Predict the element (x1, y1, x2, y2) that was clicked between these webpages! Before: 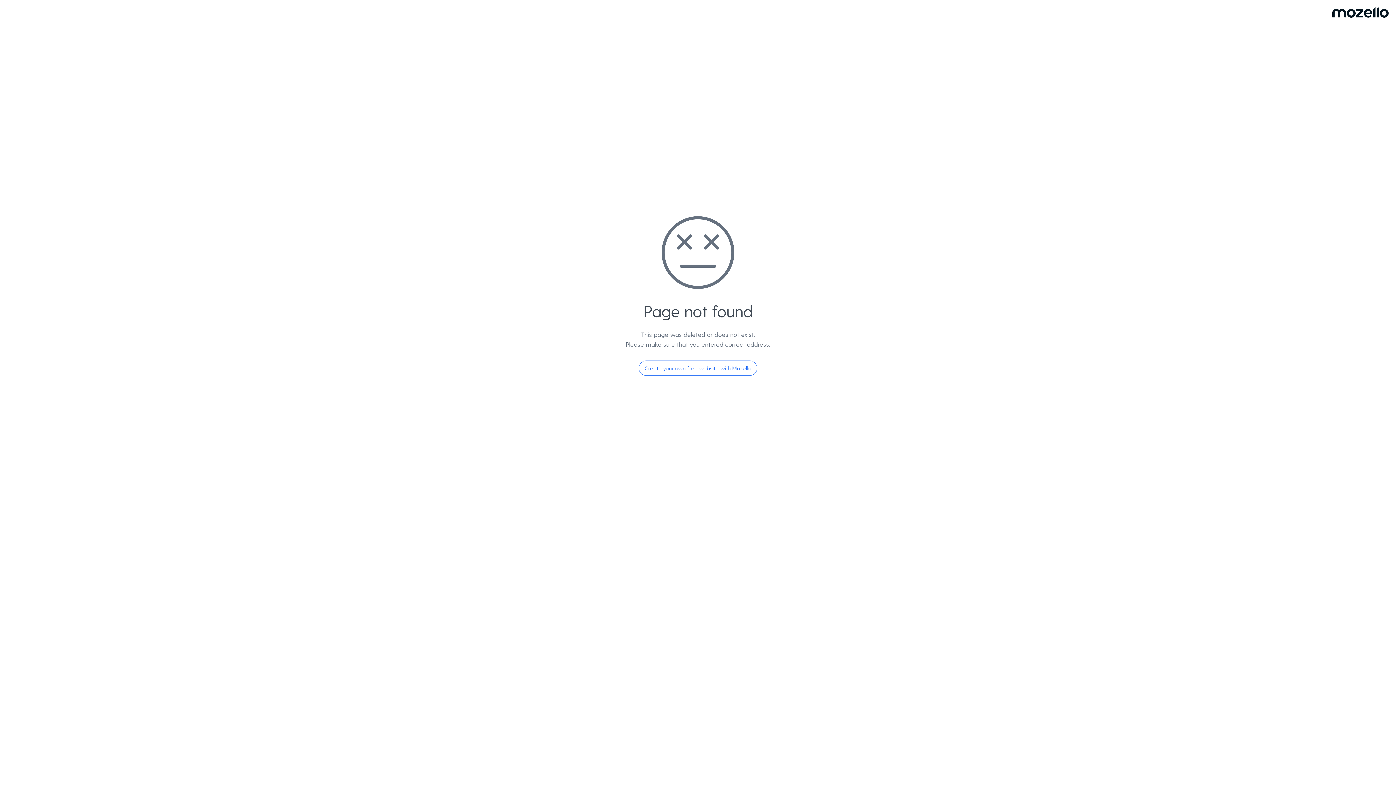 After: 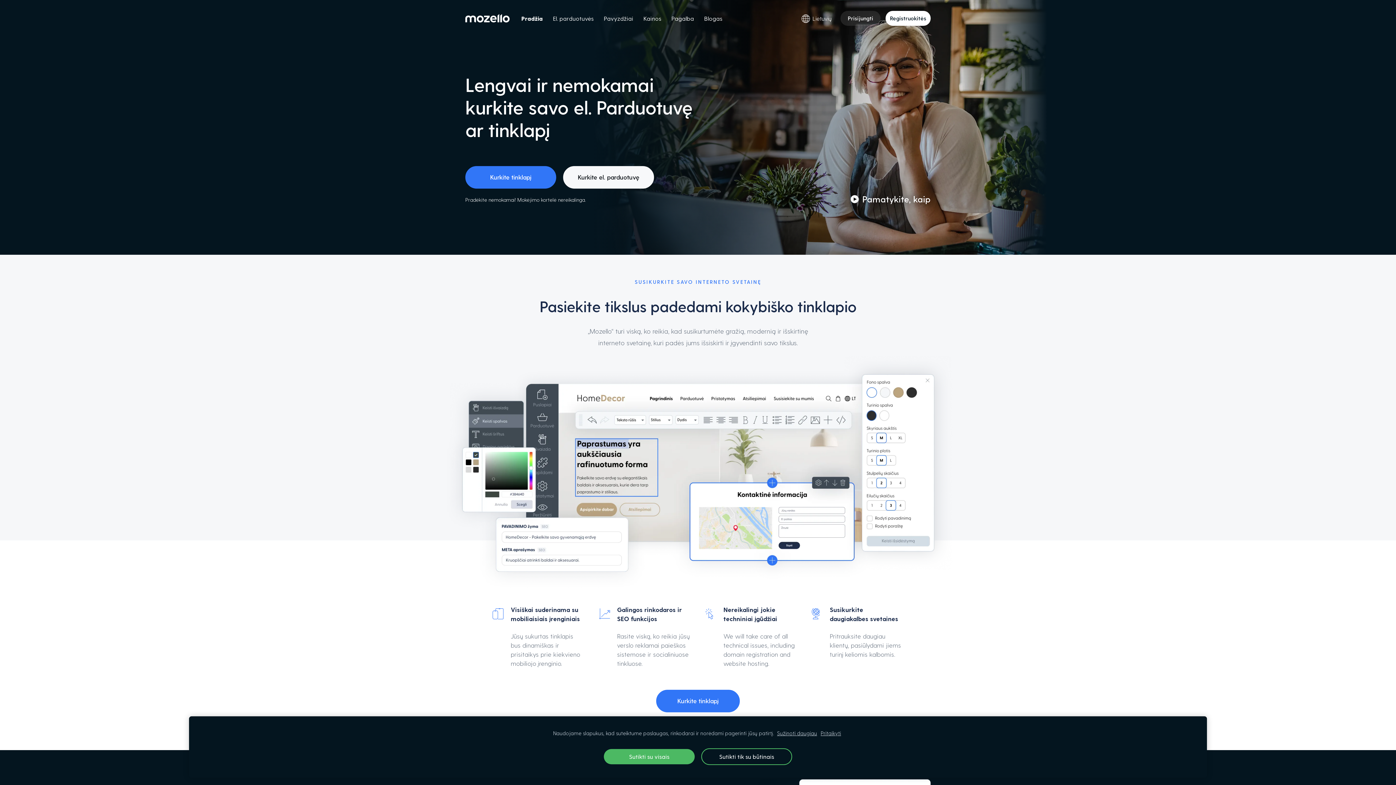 Action: label: Create your own free website with Mozello bbox: (638, 360, 757, 376)